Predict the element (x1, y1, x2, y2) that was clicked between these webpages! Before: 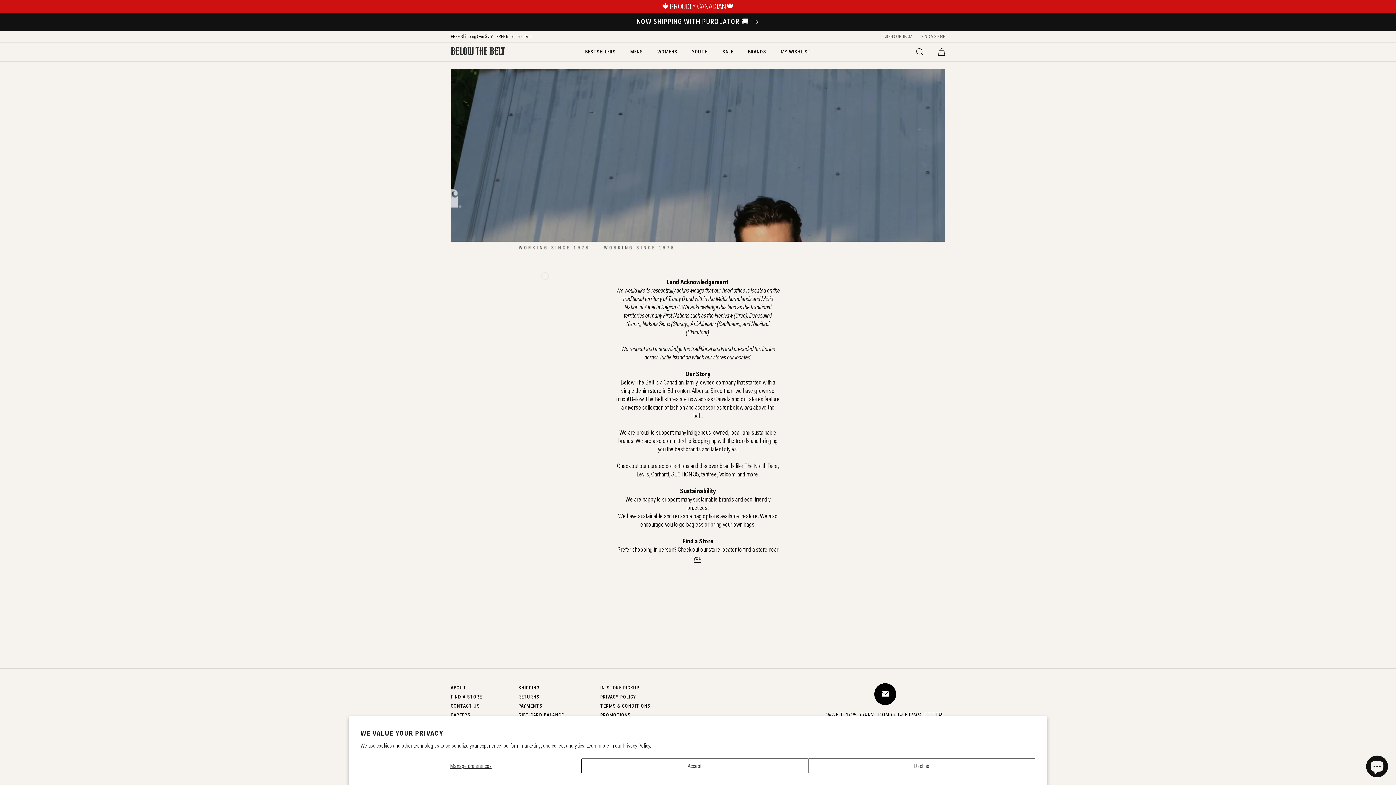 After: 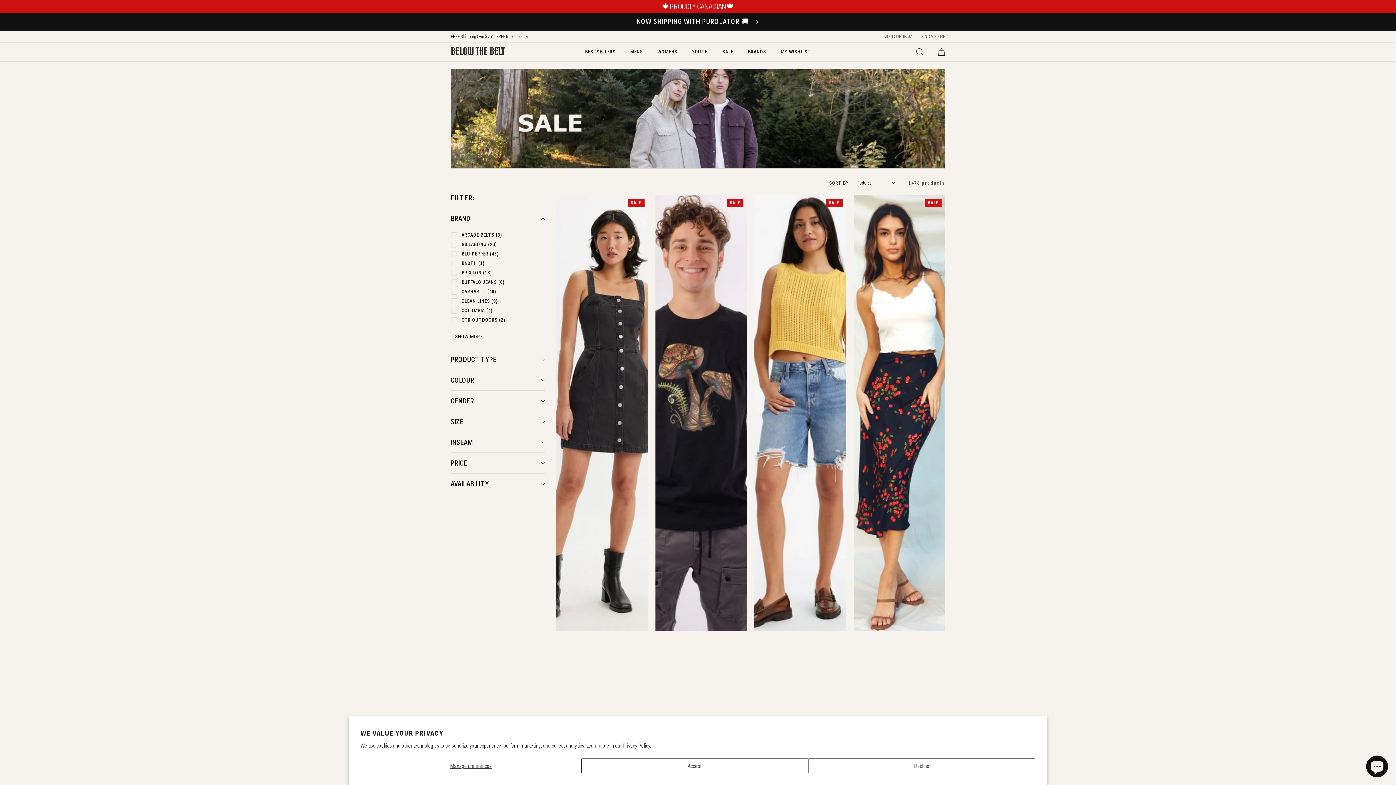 Action: label: SALE bbox: (717, 42, 739, 61)